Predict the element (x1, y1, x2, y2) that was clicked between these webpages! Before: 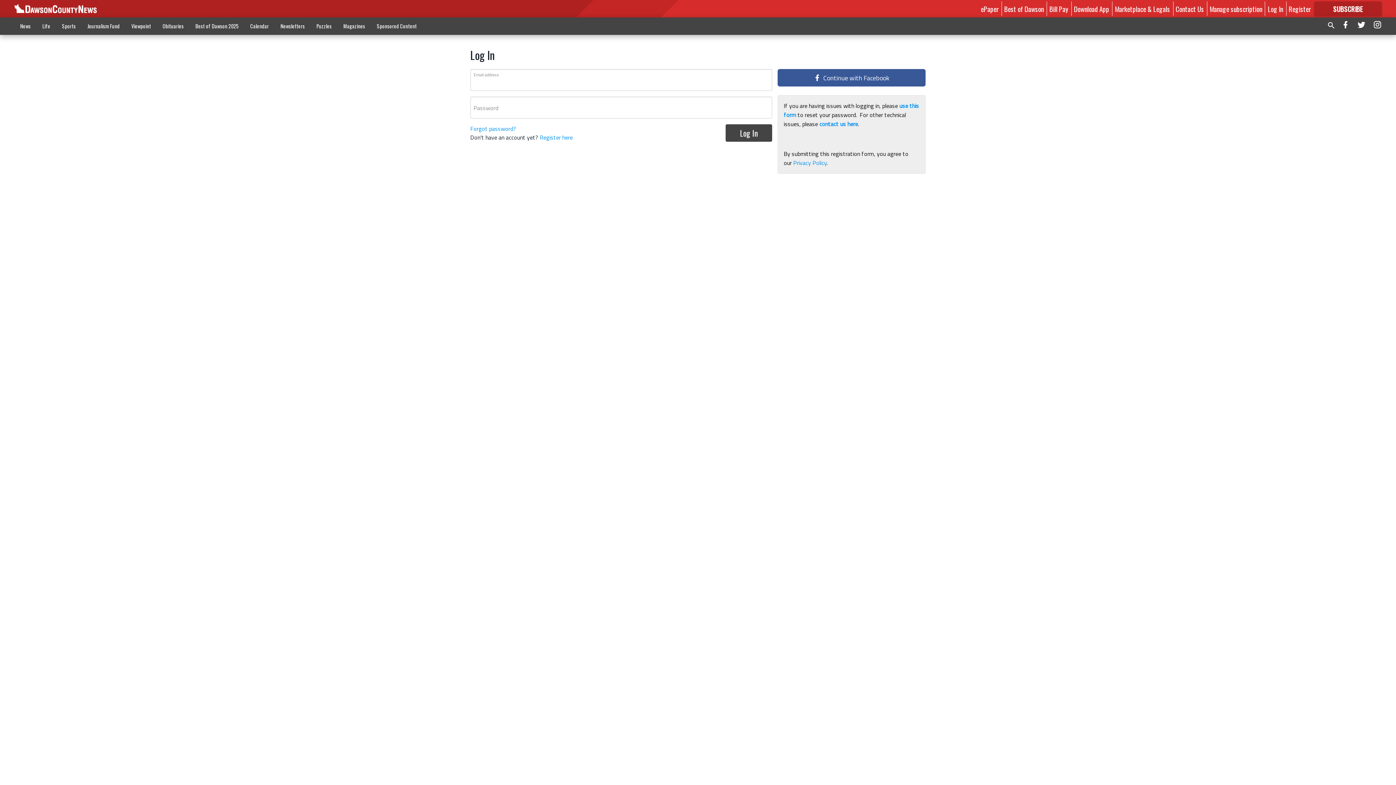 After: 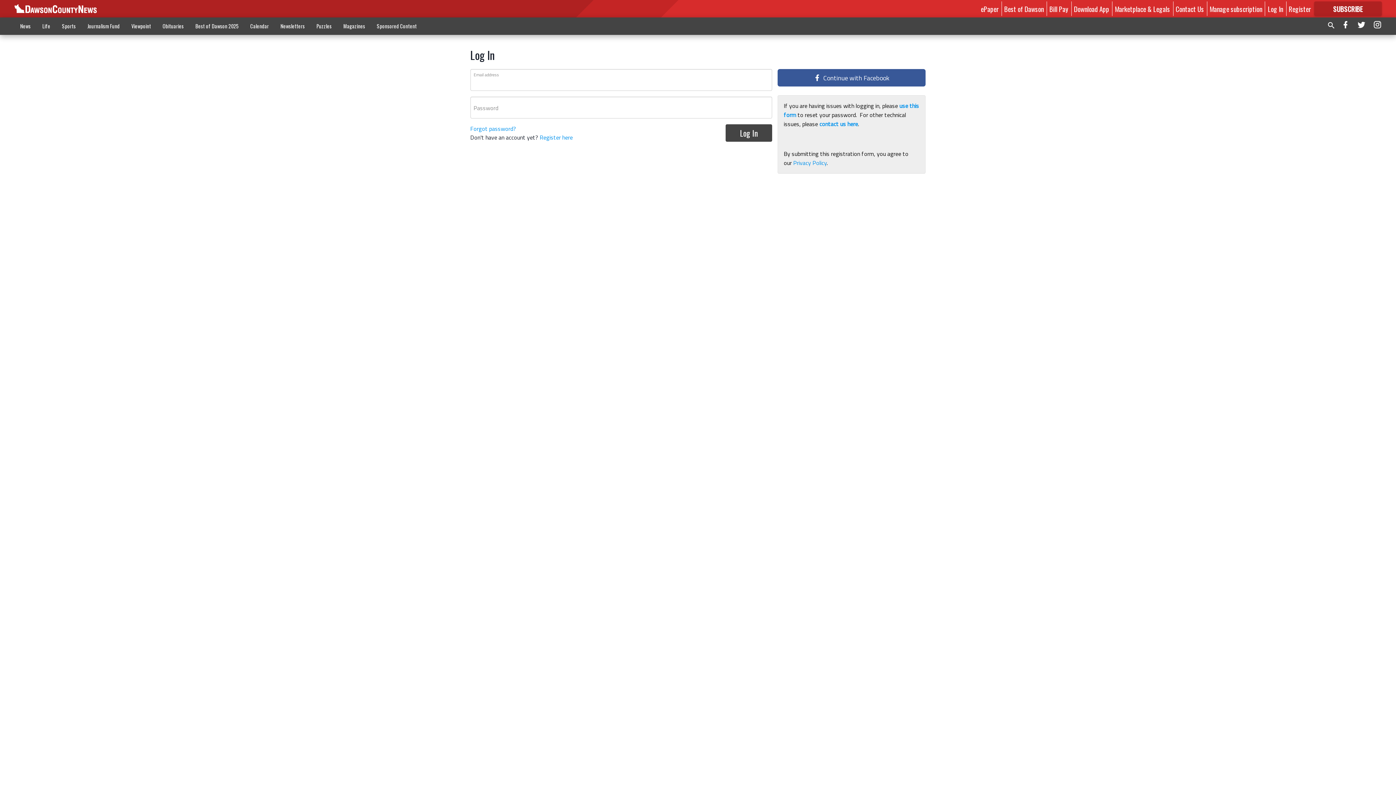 Action: label: Log In bbox: (1268, 3, 1283, 13)